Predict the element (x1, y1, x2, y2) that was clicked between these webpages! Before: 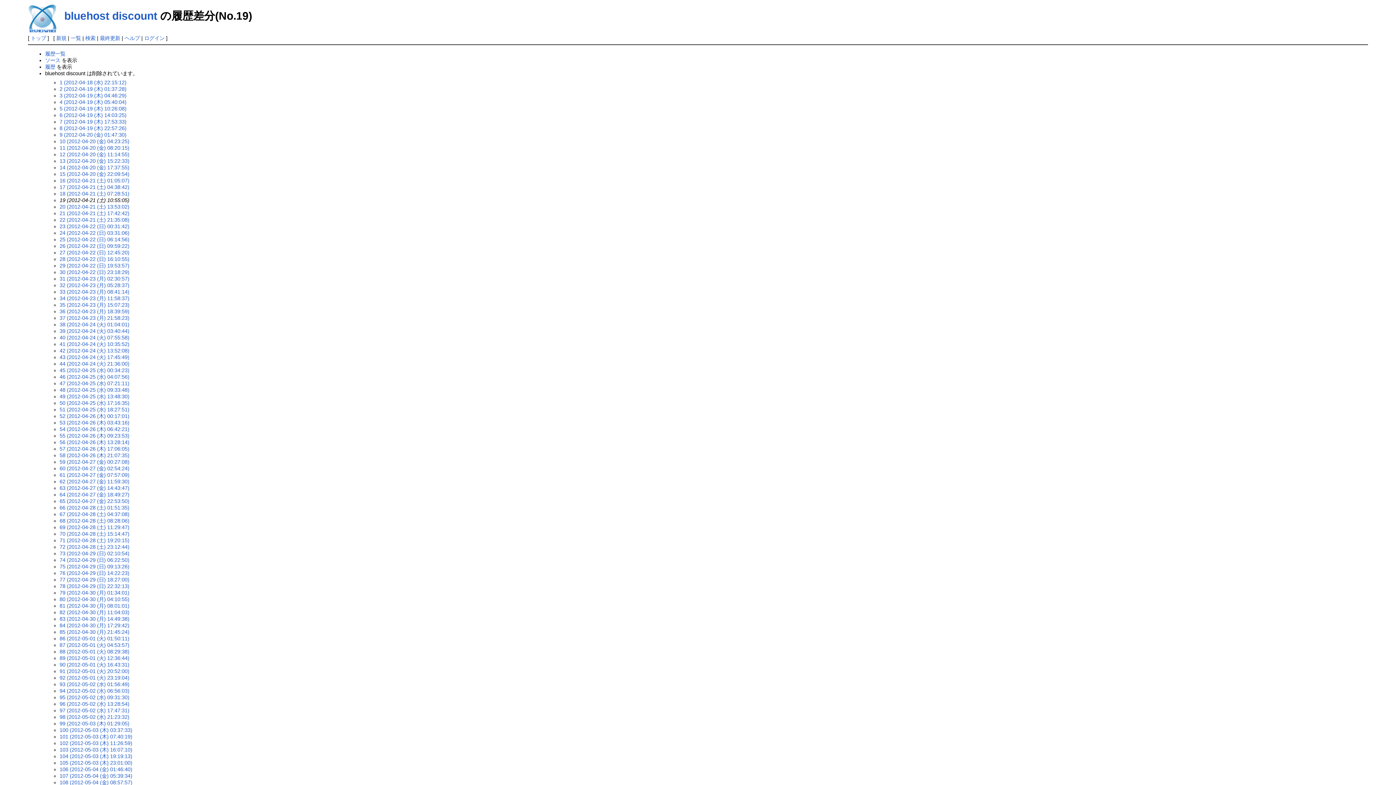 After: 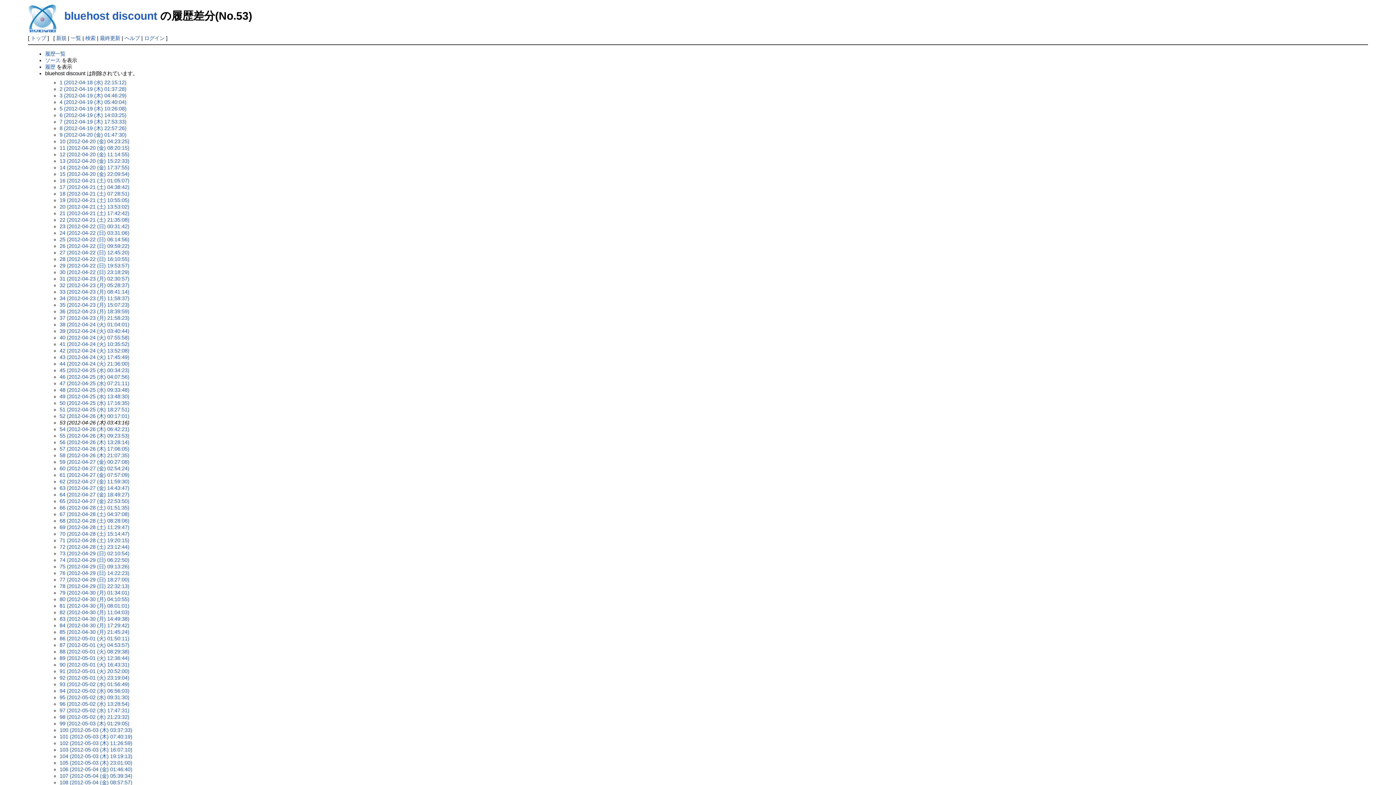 Action: label: 53 (2012-04-26 (木) 03:43:16) bbox: (59, 419, 129, 425)